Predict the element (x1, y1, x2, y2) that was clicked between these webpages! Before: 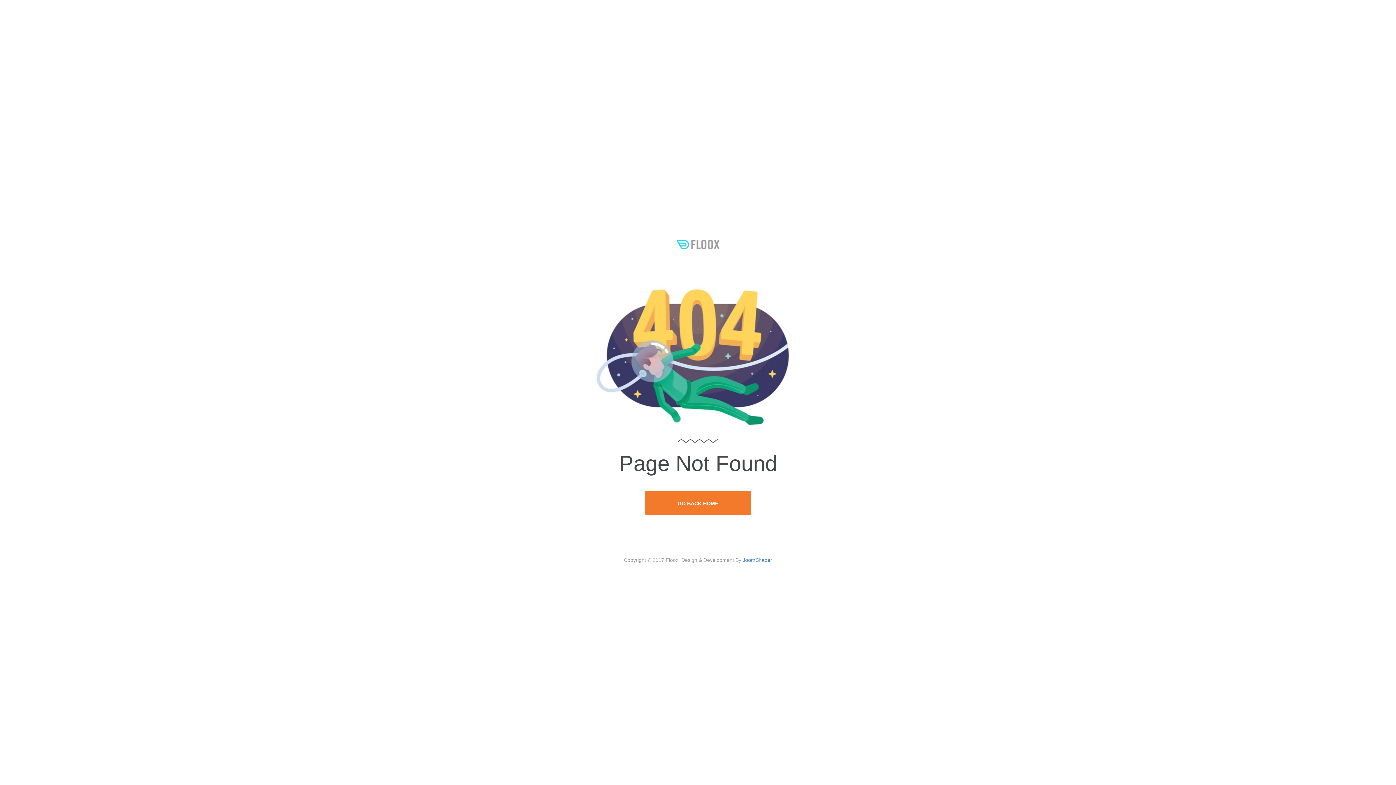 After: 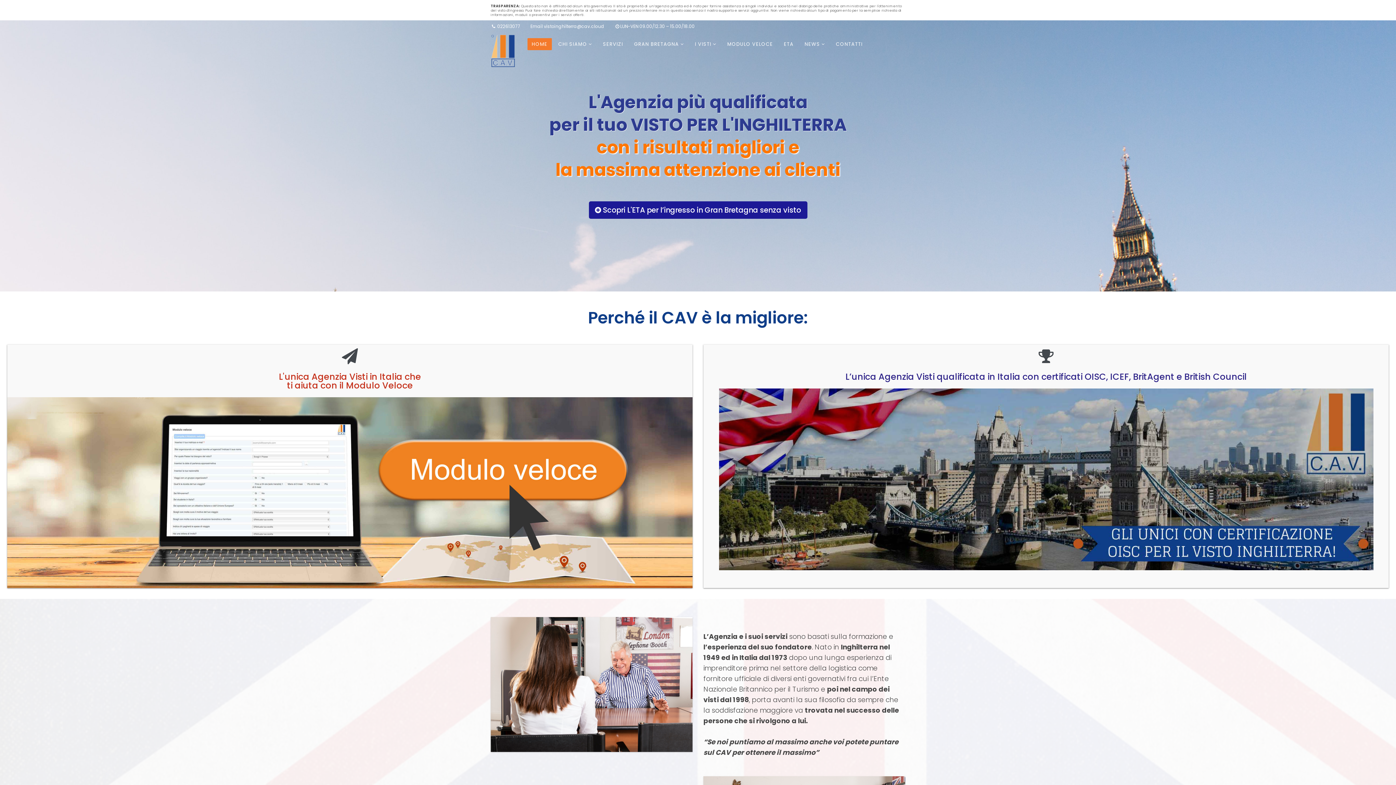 Action: bbox: (645, 491, 751, 515) label: GO BACK HOME